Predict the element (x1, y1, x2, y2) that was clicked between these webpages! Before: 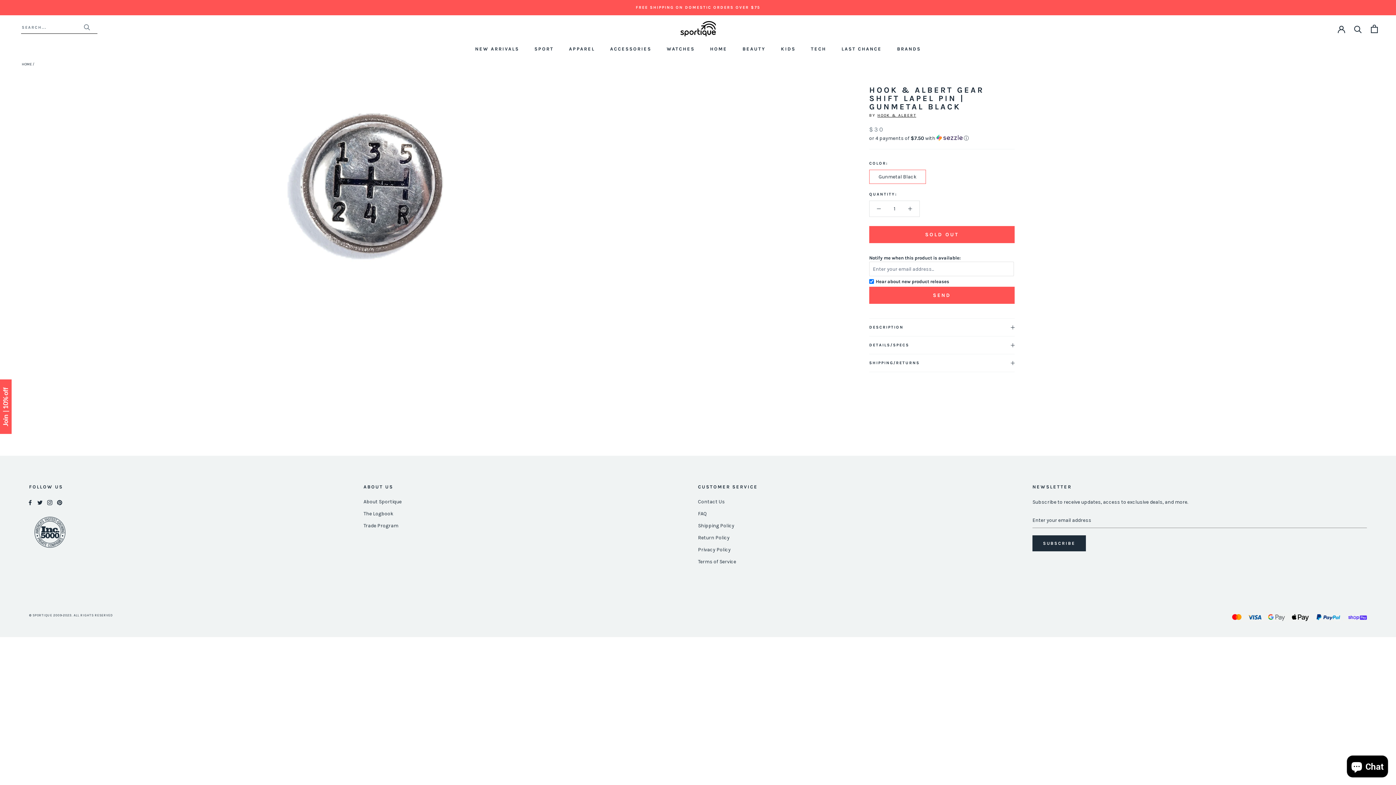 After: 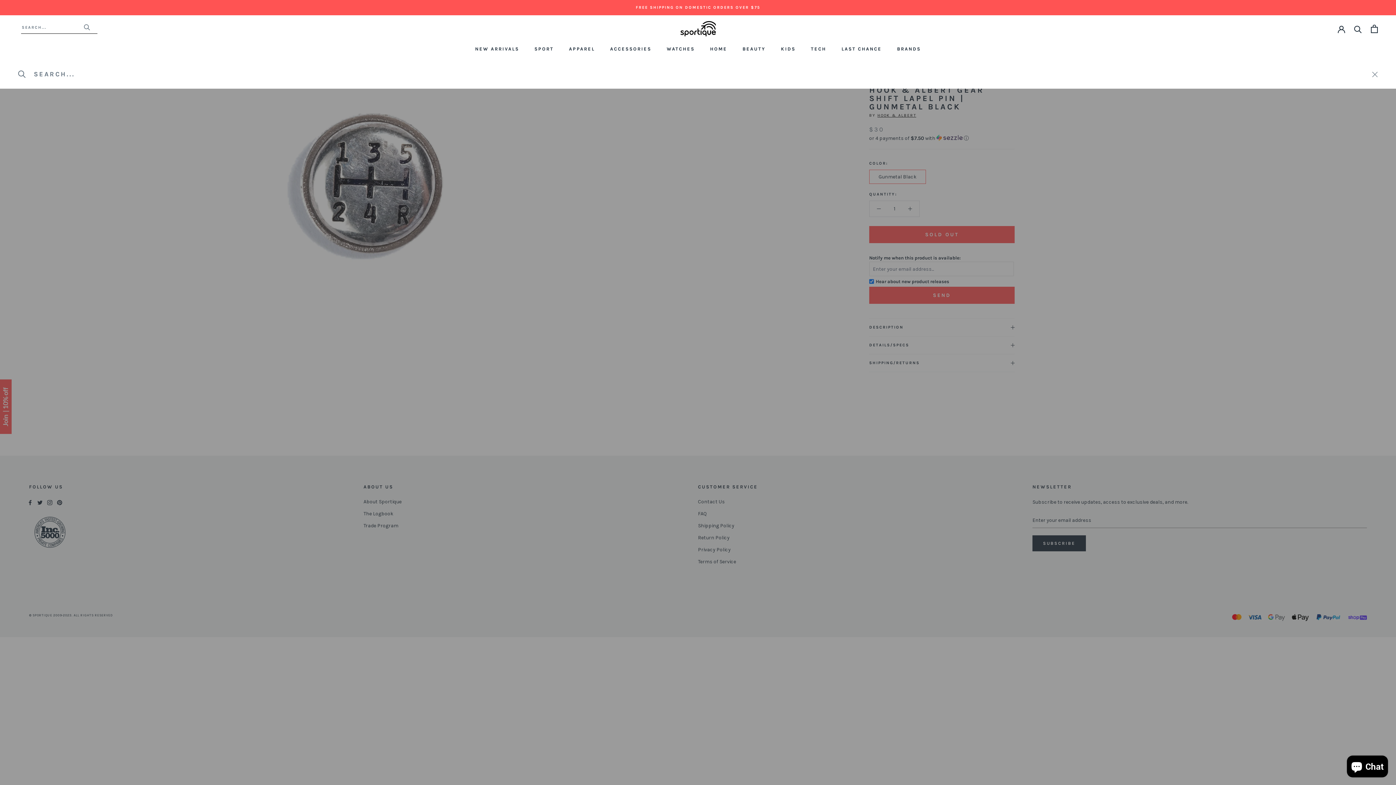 Action: bbox: (1354, 24, 1362, 32) label: Search